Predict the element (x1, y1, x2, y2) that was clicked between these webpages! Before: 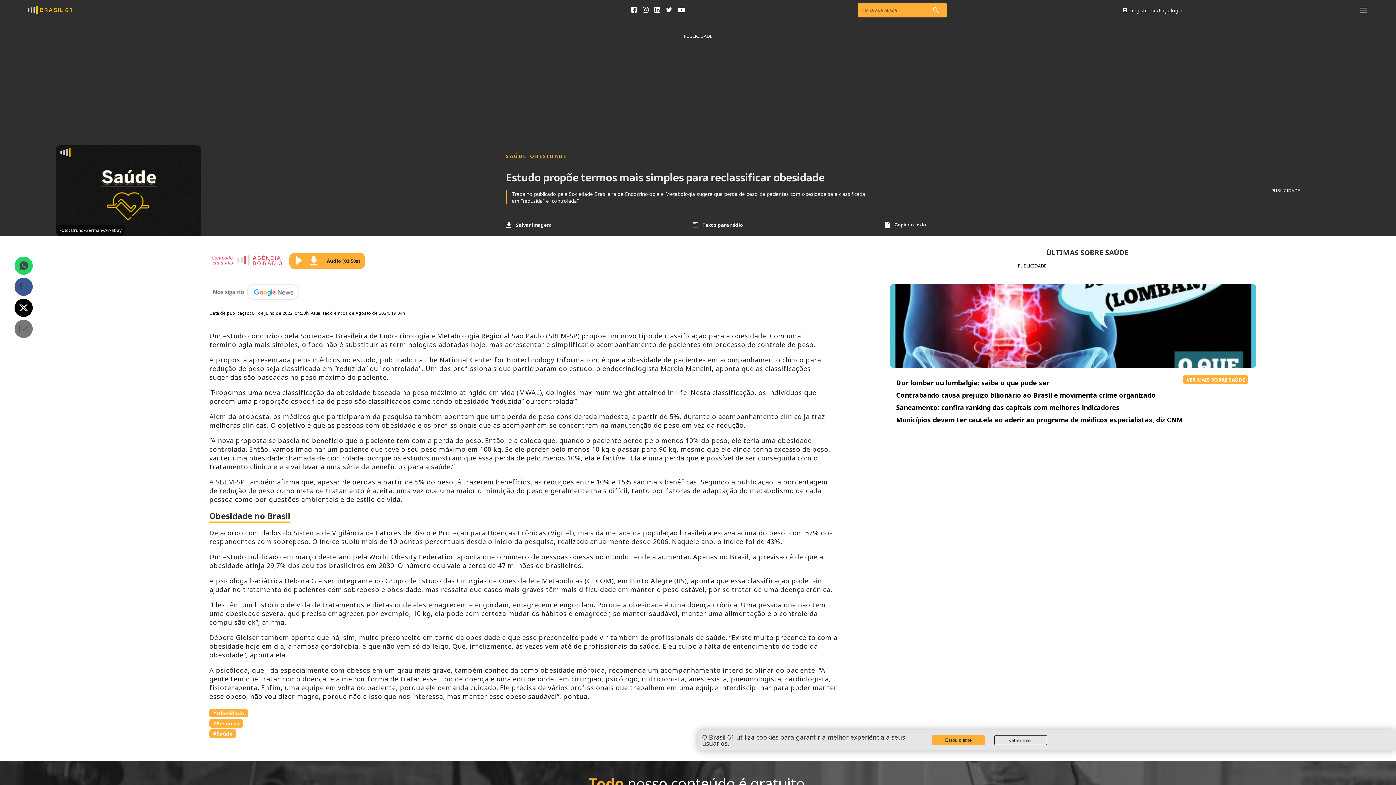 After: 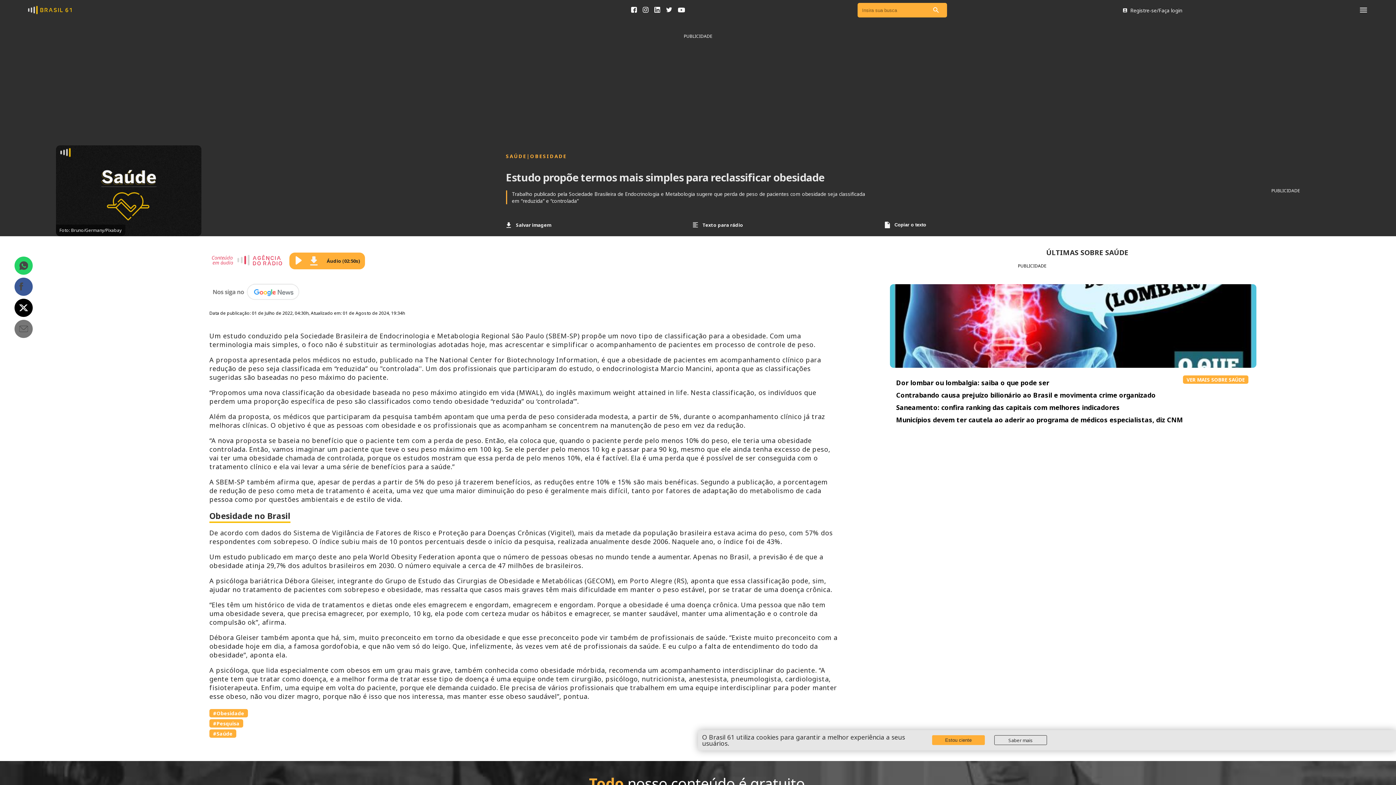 Action: bbox: (654, 6, 666, 13)